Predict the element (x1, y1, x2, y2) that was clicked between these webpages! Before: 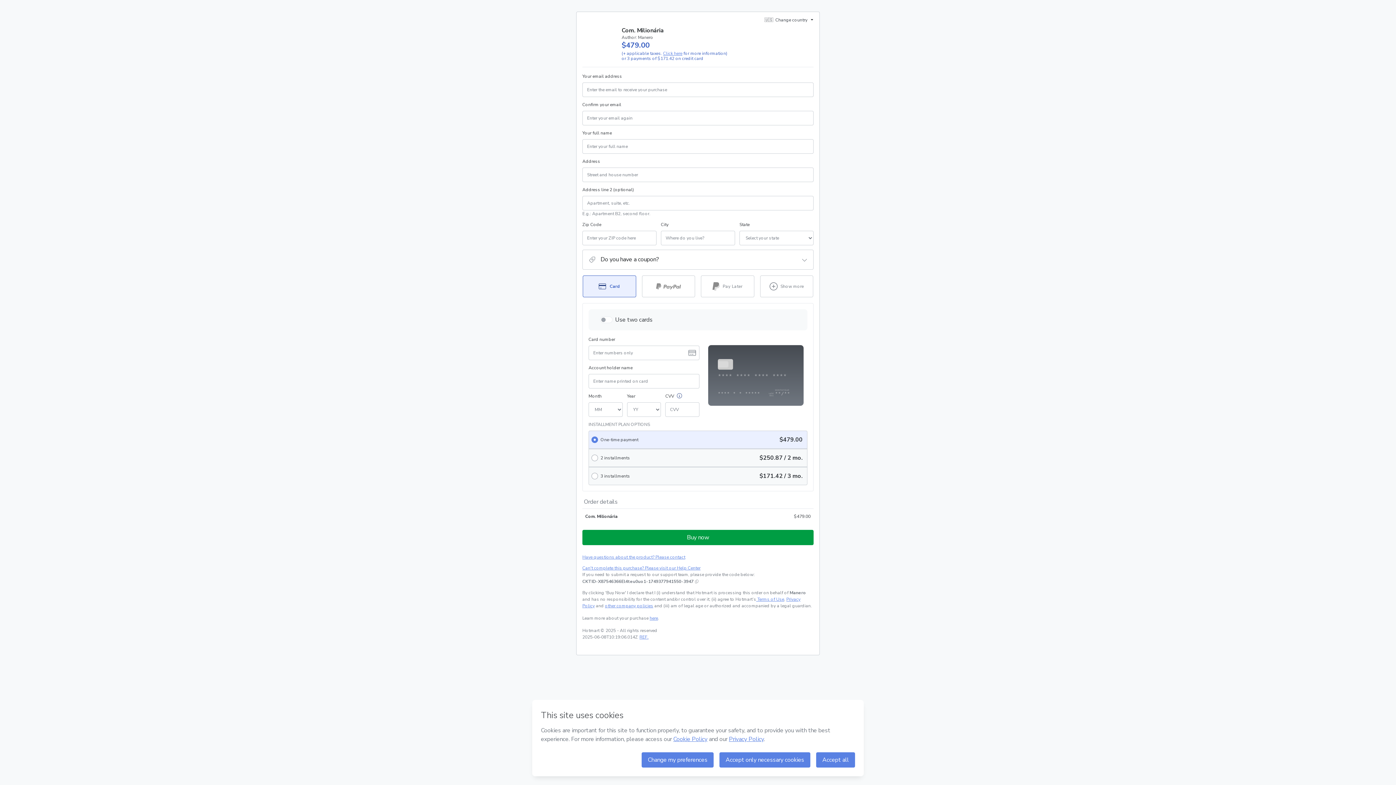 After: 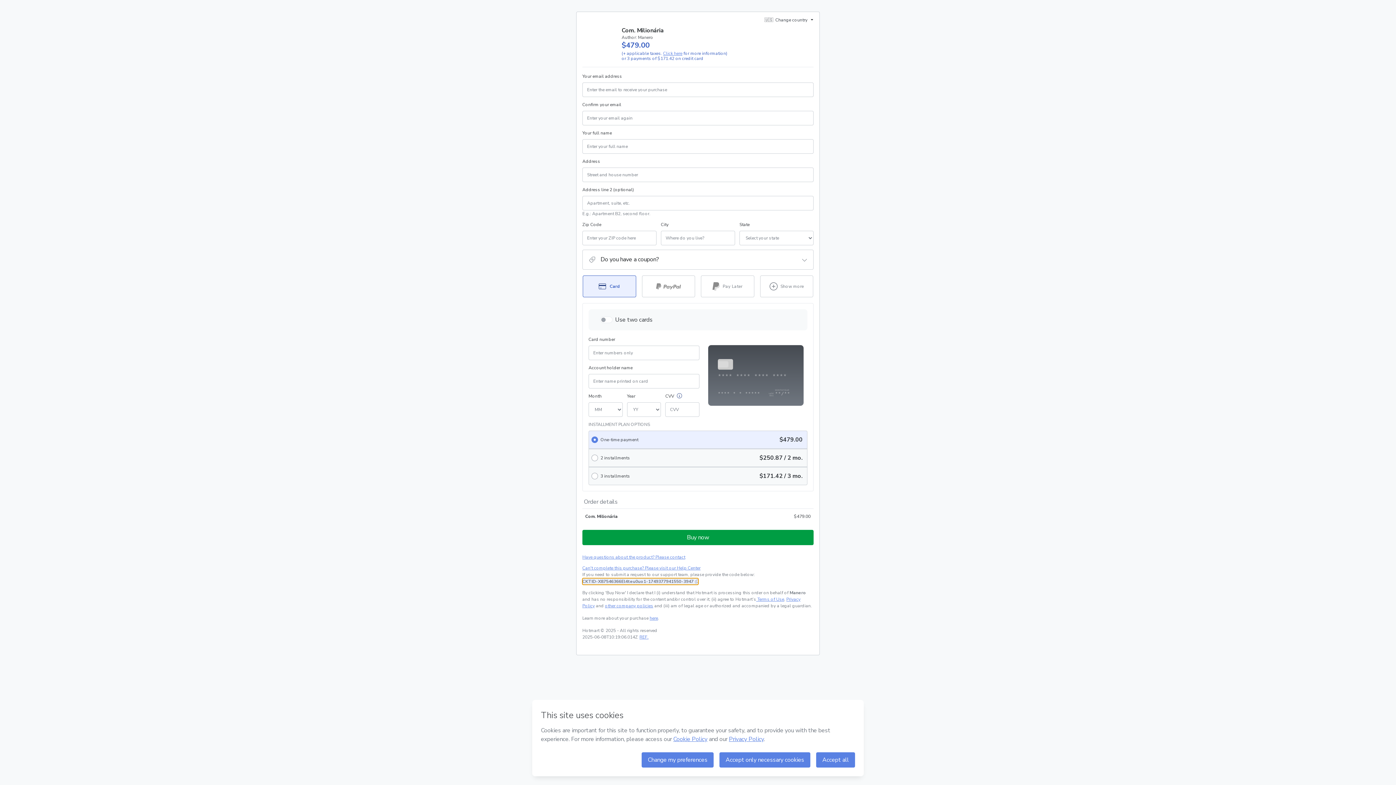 Action: label: Copy bbox: (582, 578, 690, 585)